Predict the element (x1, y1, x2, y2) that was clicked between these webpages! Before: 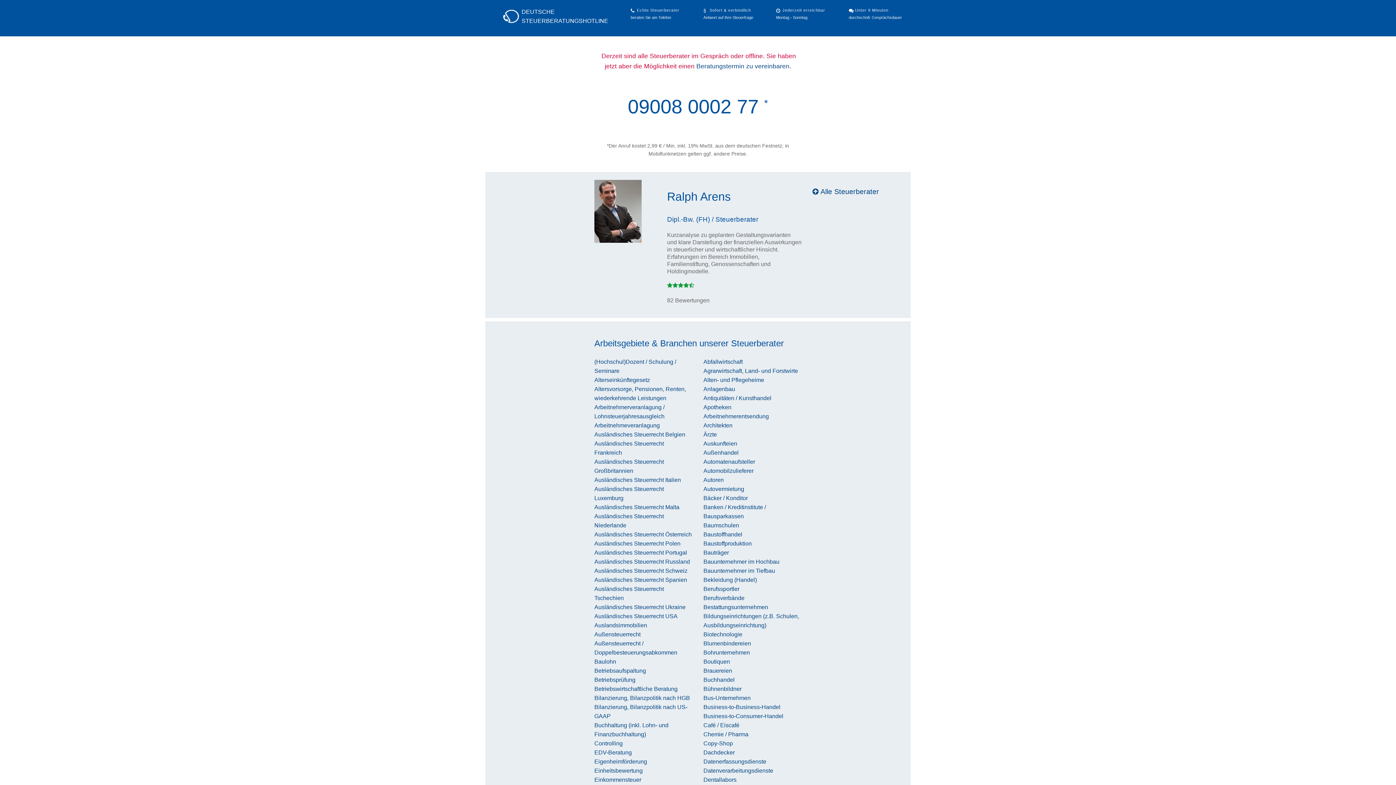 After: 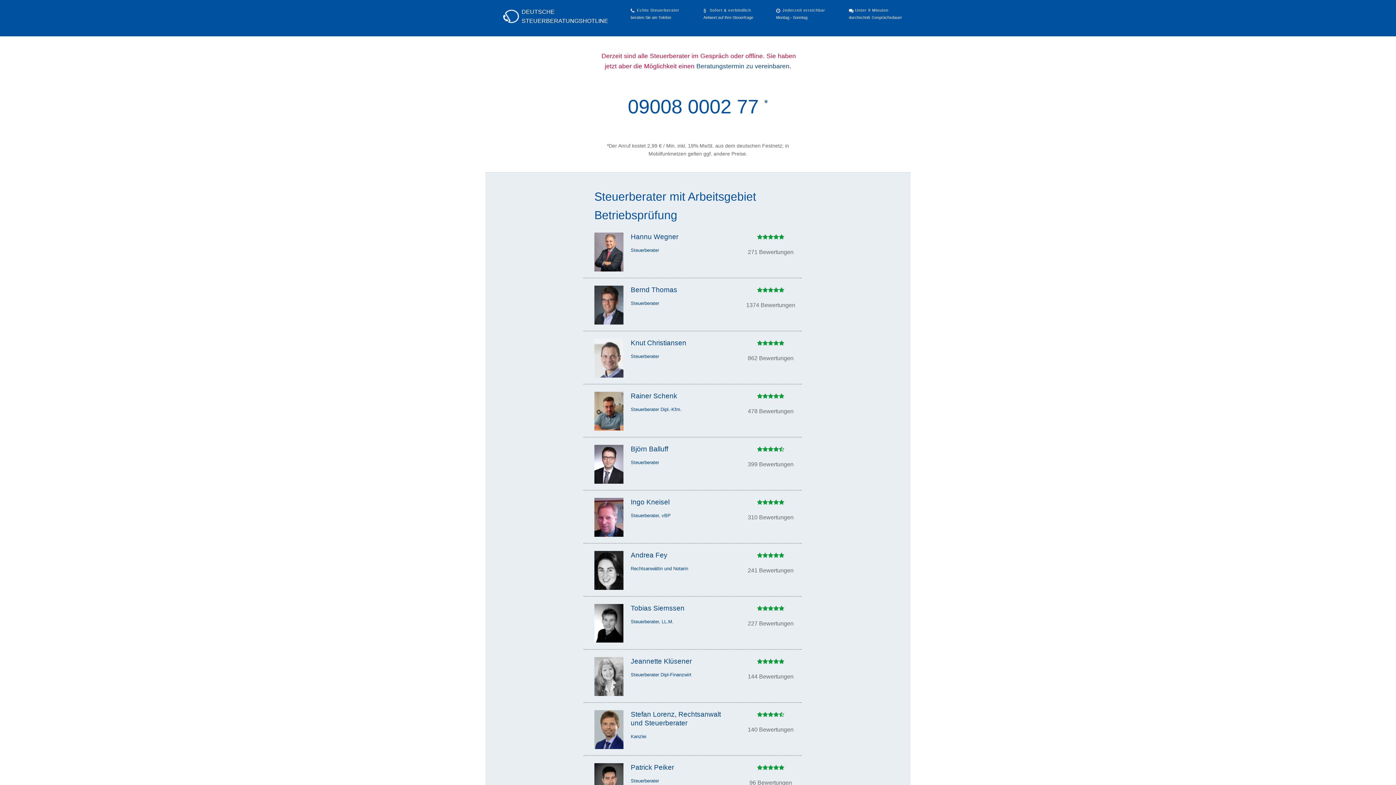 Action: bbox: (594, 677, 635, 683) label: Betriebsprüfung